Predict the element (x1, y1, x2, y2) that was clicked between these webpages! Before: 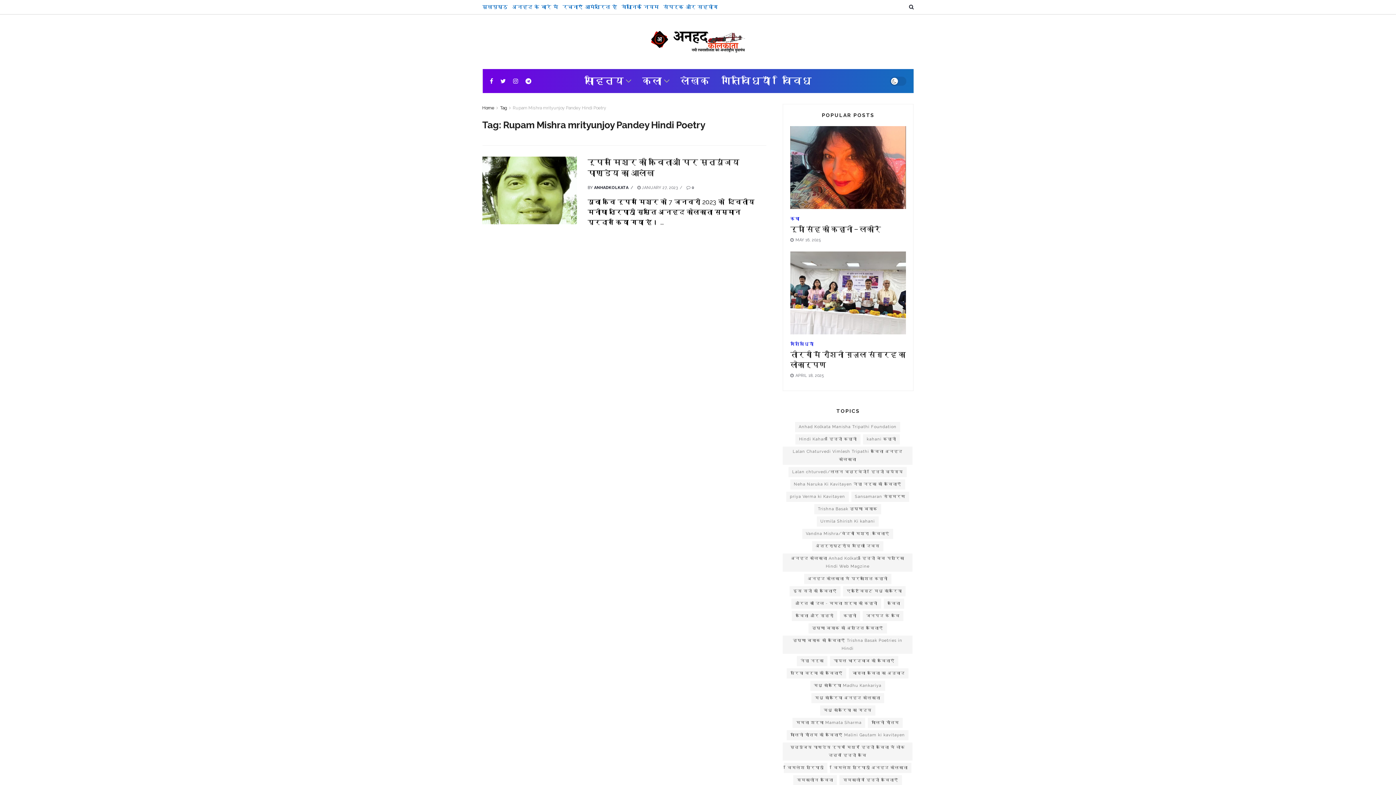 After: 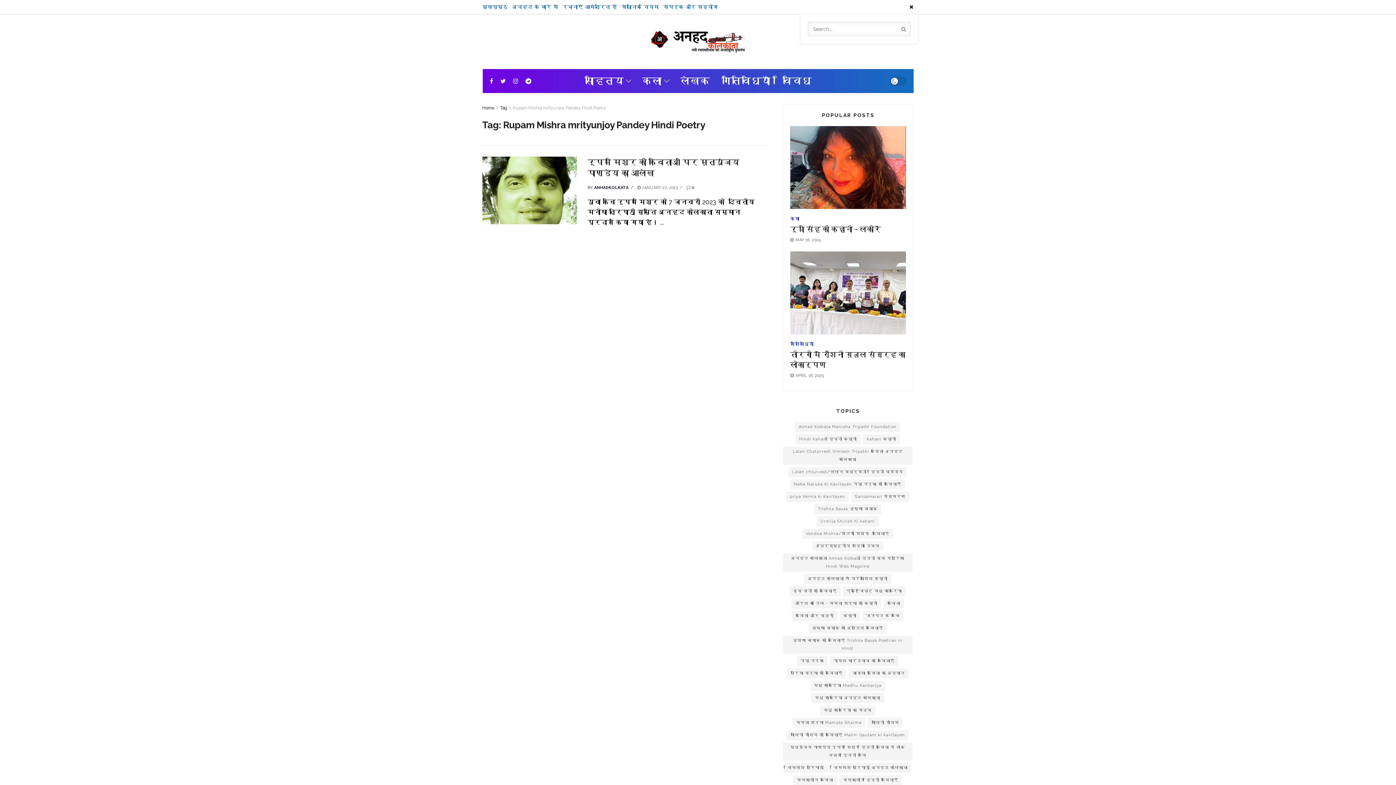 Action: bbox: (909, 0, 914, 14)